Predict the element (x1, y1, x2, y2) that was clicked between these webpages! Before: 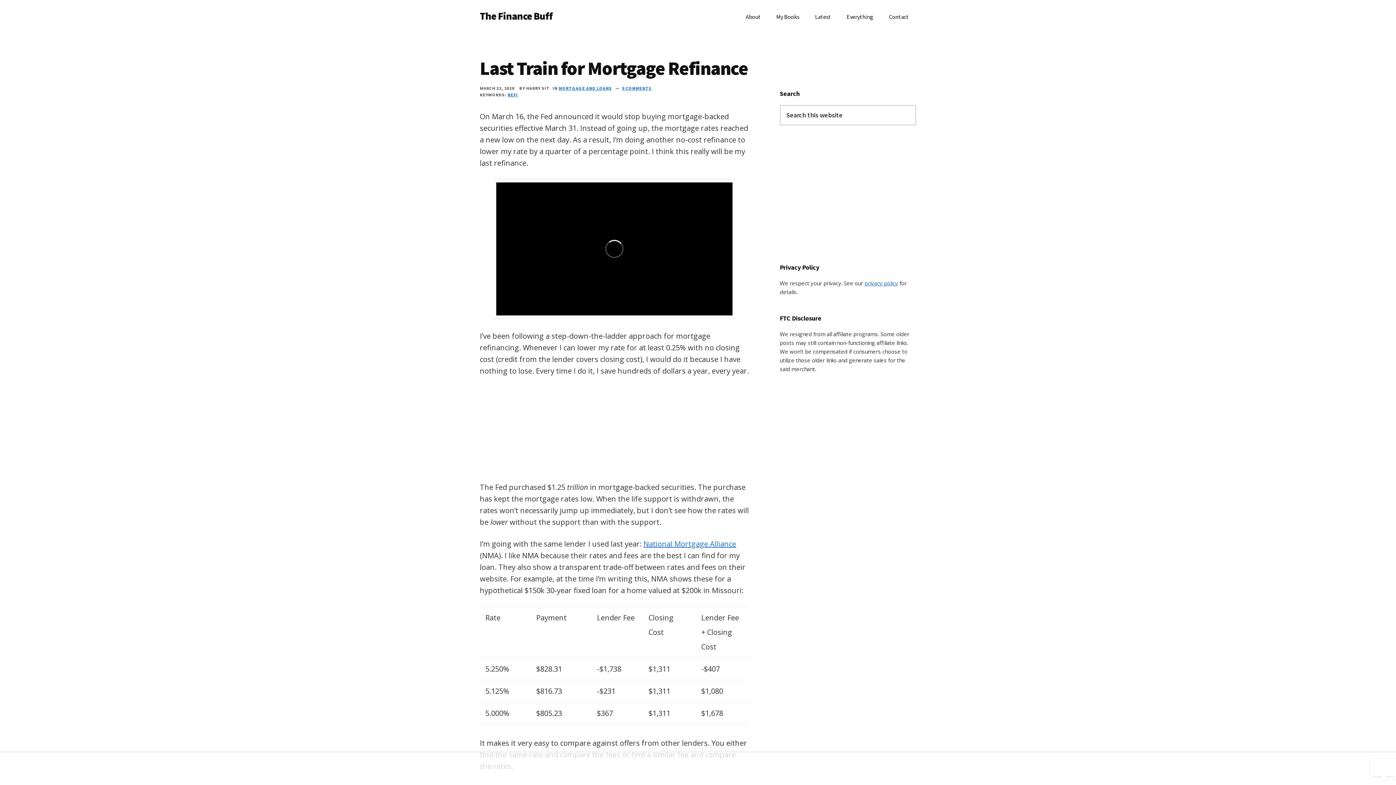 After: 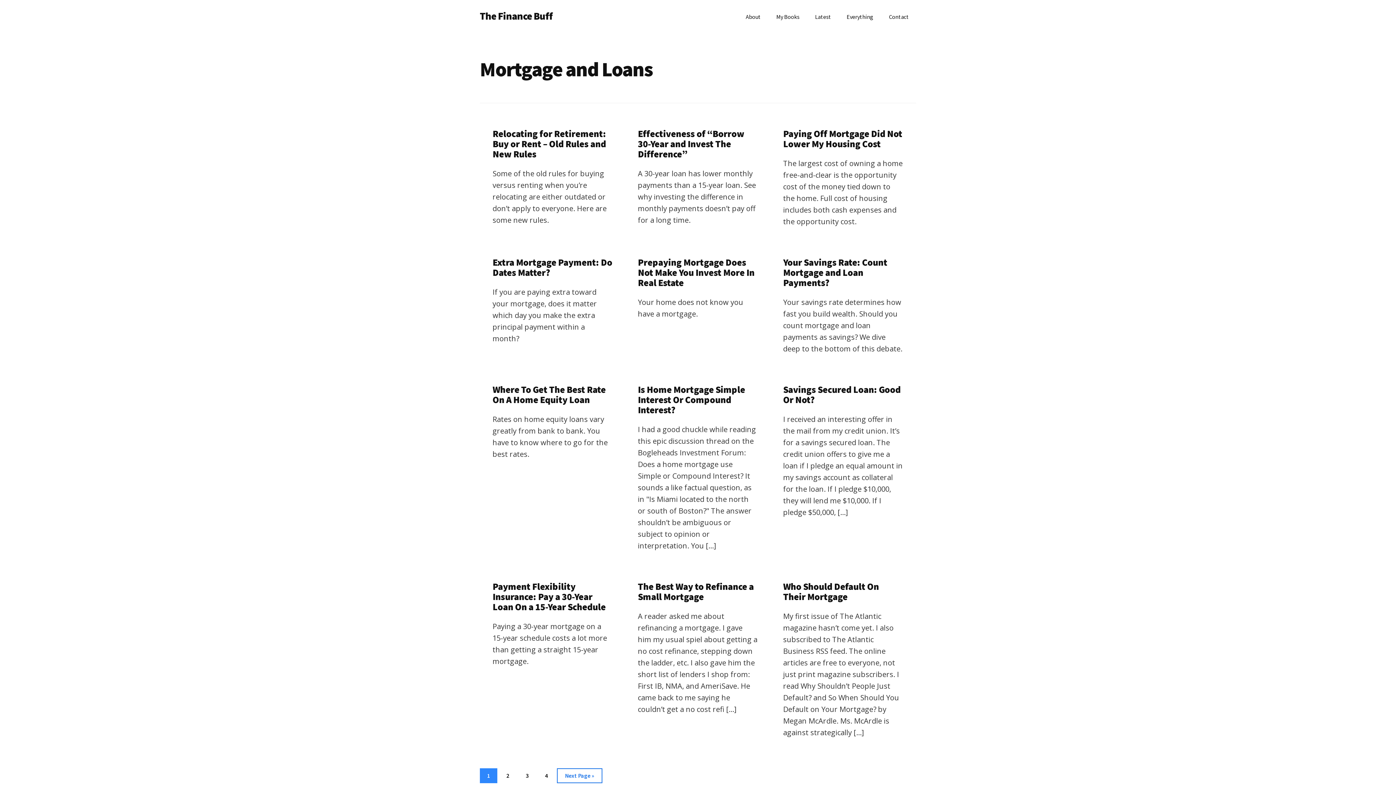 Action: bbox: (558, 85, 612, 90) label: MORTGAGE AND LOANS